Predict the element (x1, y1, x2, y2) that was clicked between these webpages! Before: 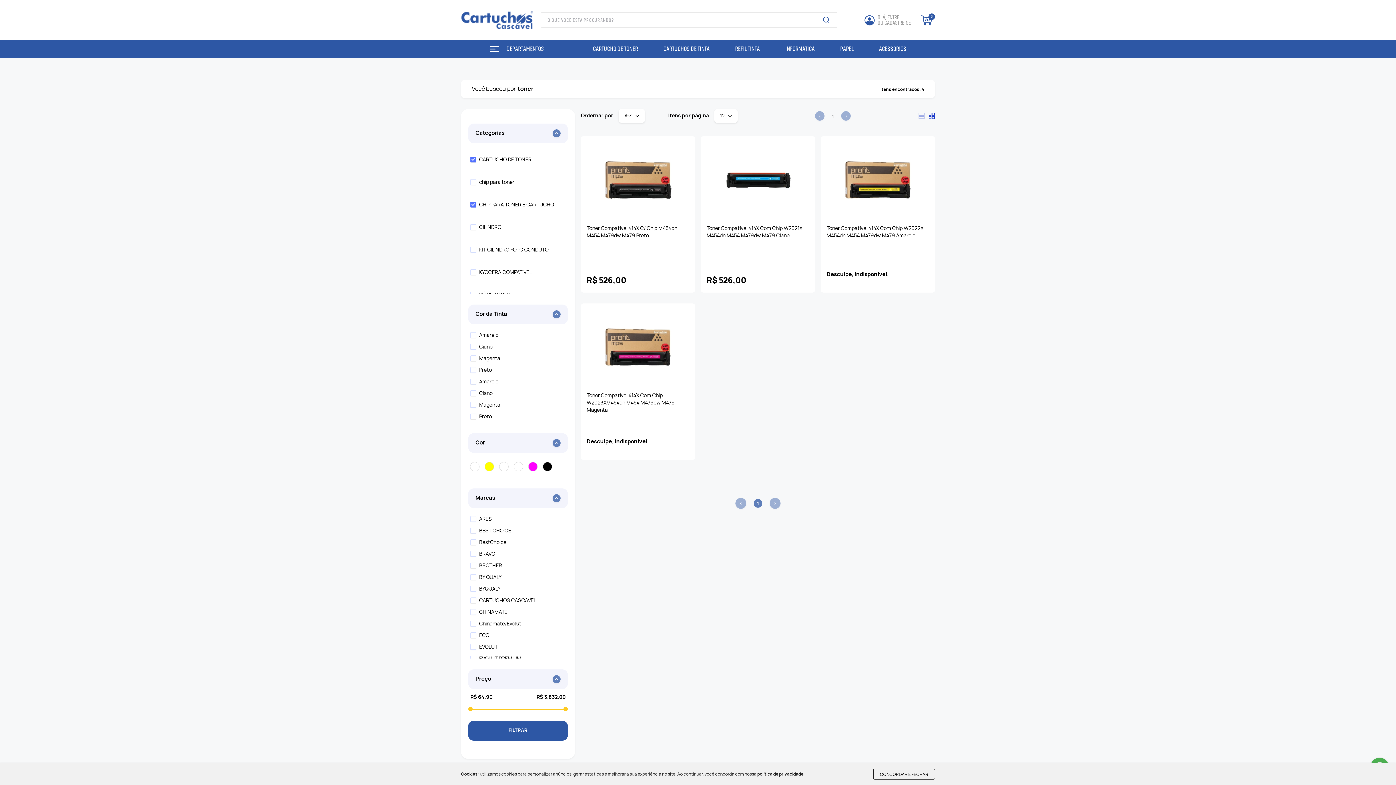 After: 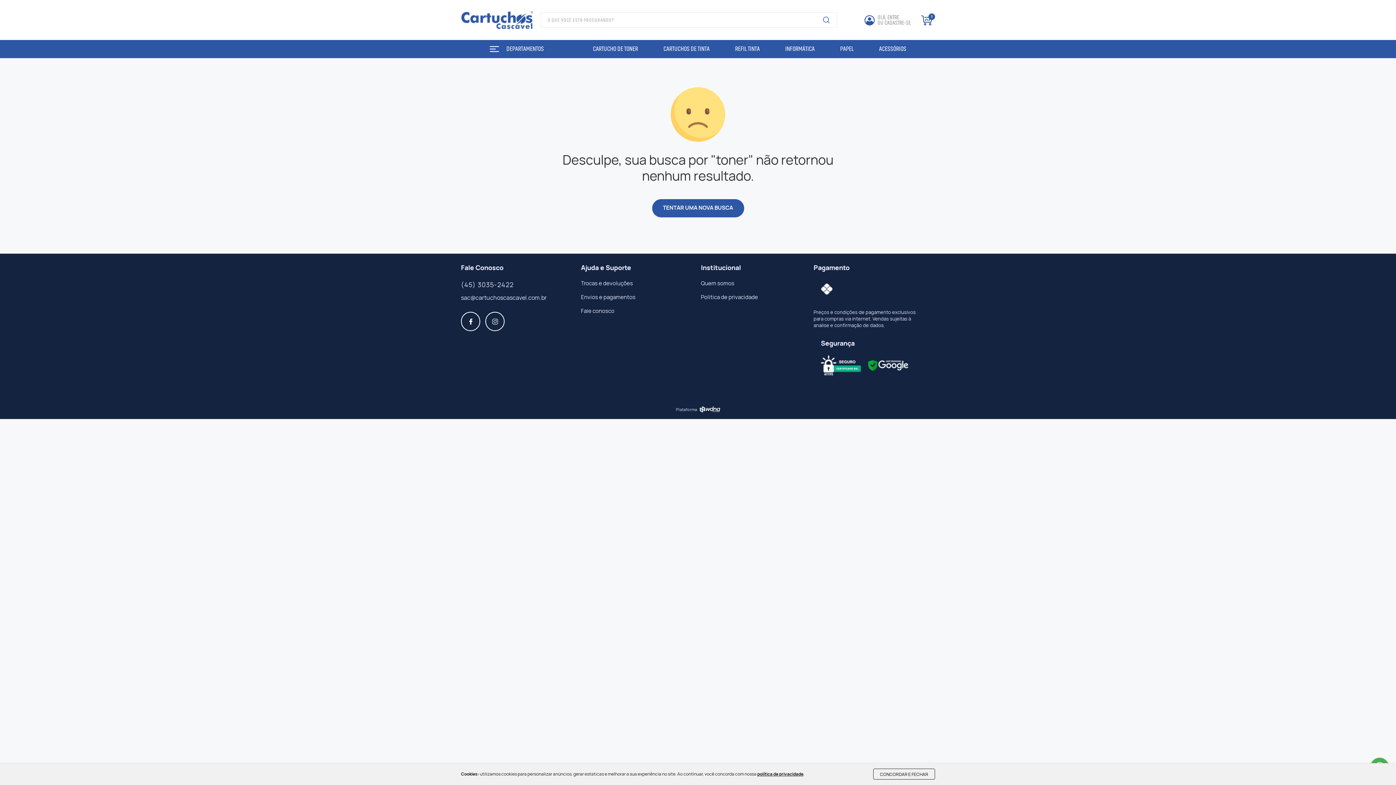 Action: label: Preto bbox: (543, 462, 552, 471)